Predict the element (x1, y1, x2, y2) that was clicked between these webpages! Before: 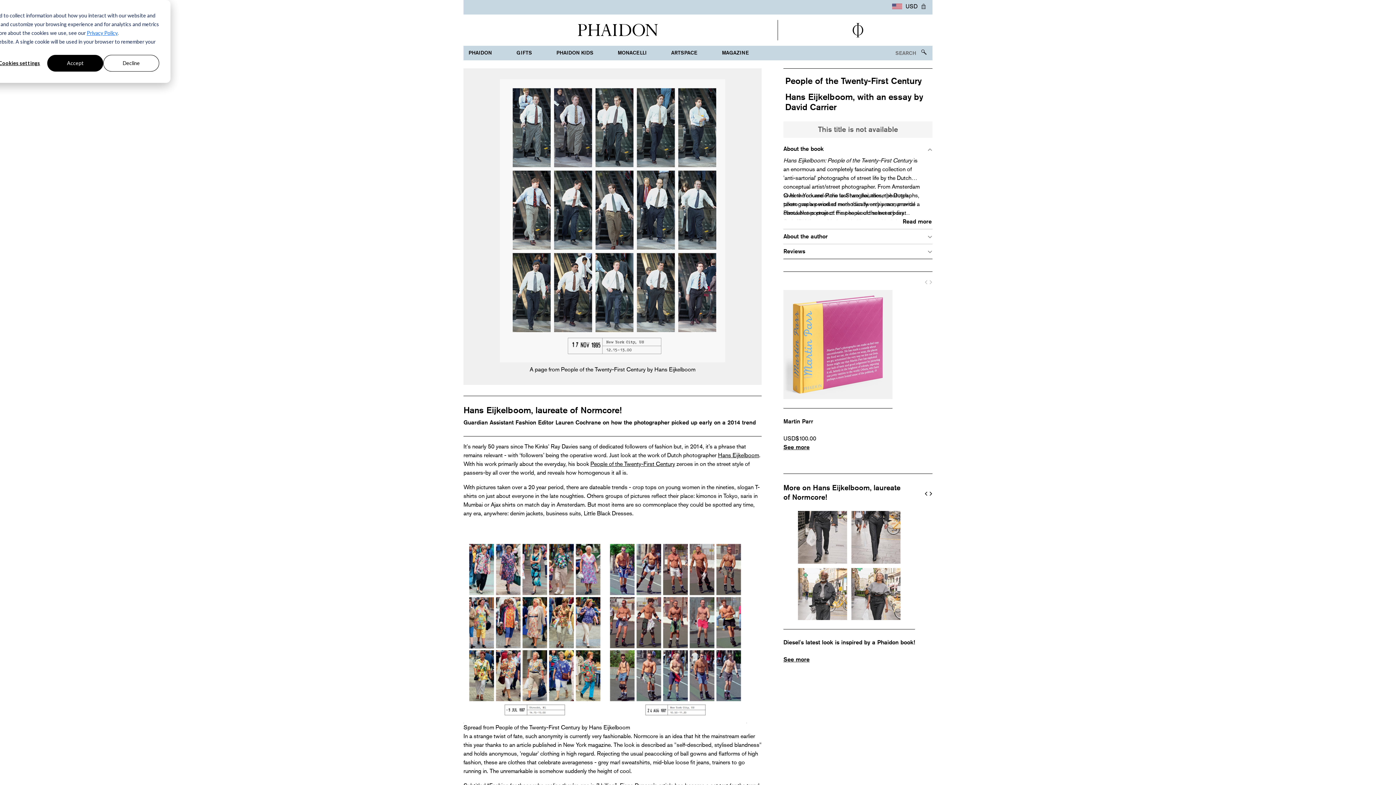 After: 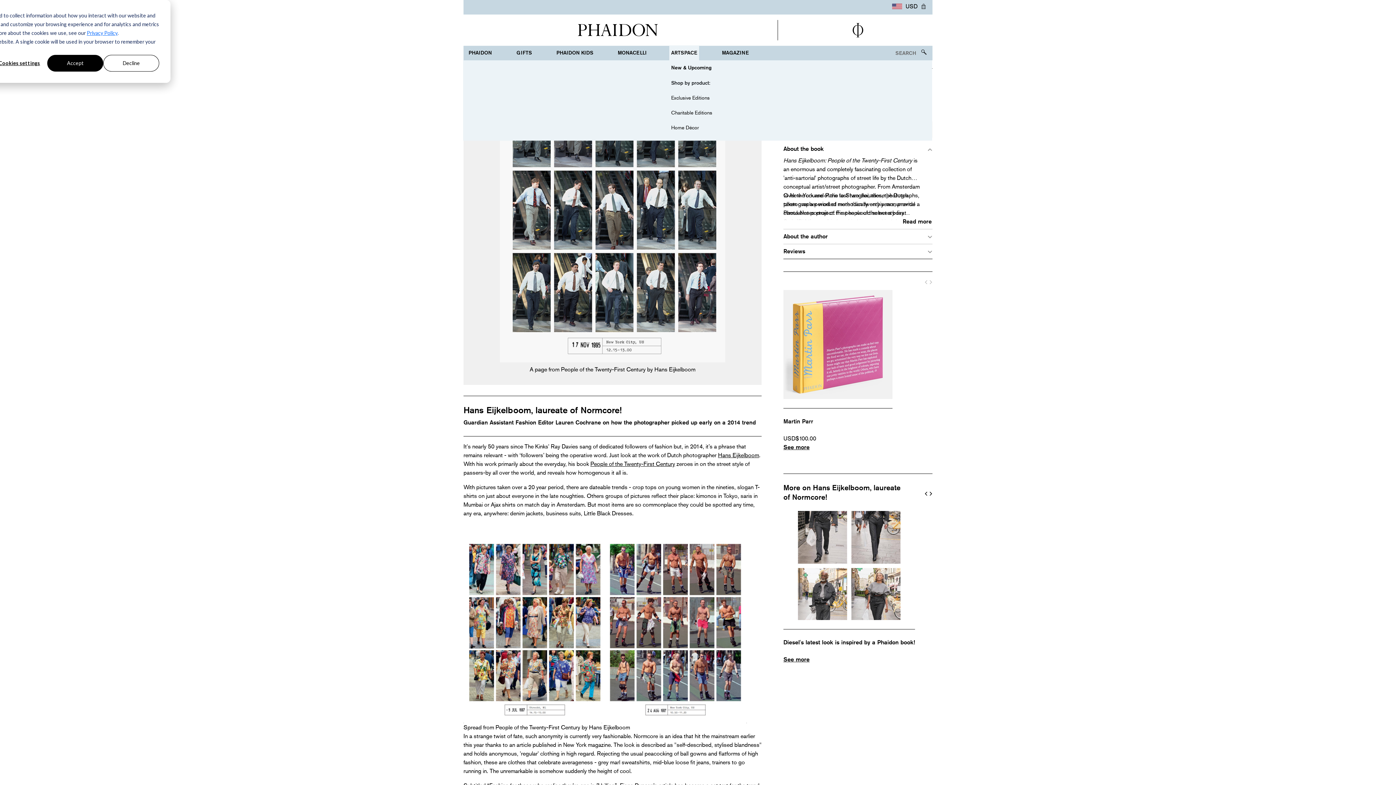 Action: label: ARTSPACE bbox: (669, 45, 699, 60)